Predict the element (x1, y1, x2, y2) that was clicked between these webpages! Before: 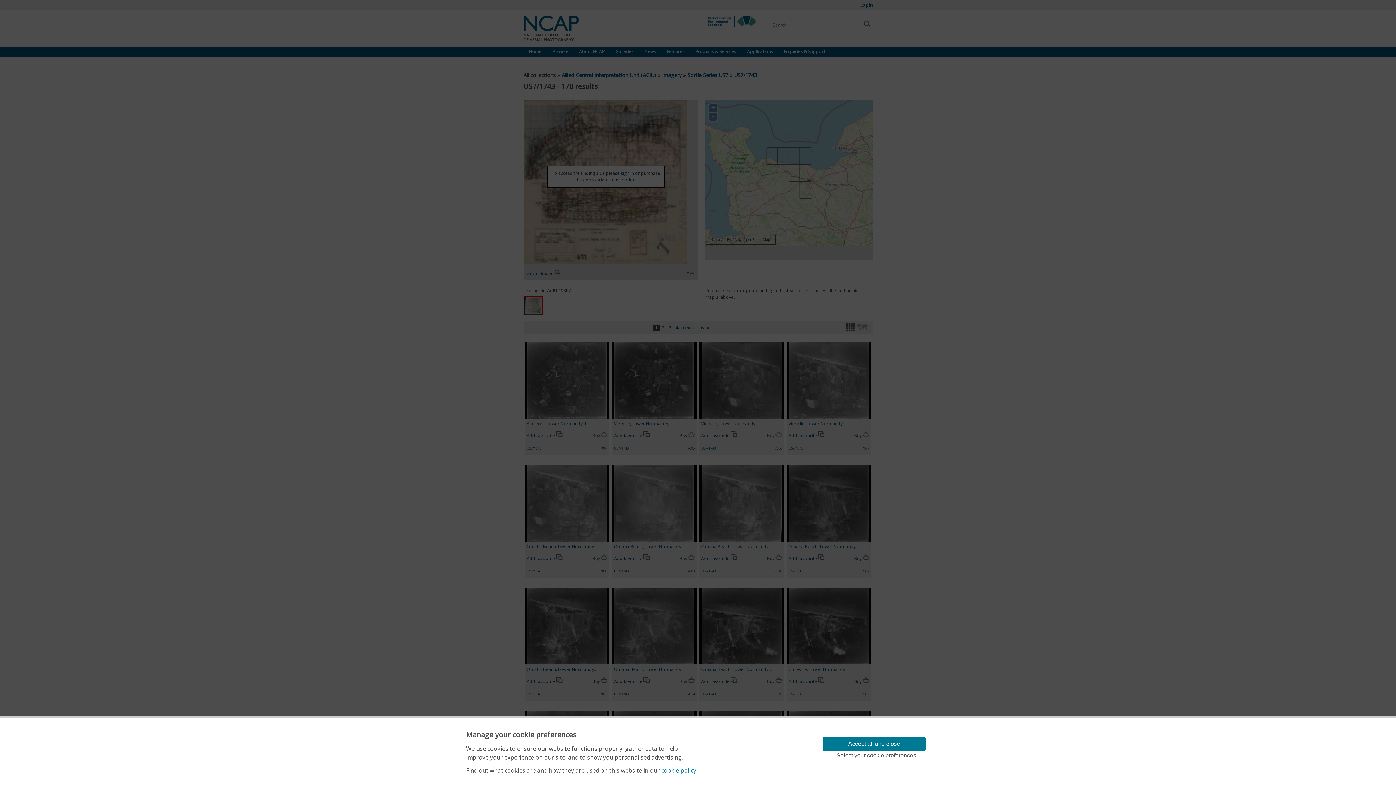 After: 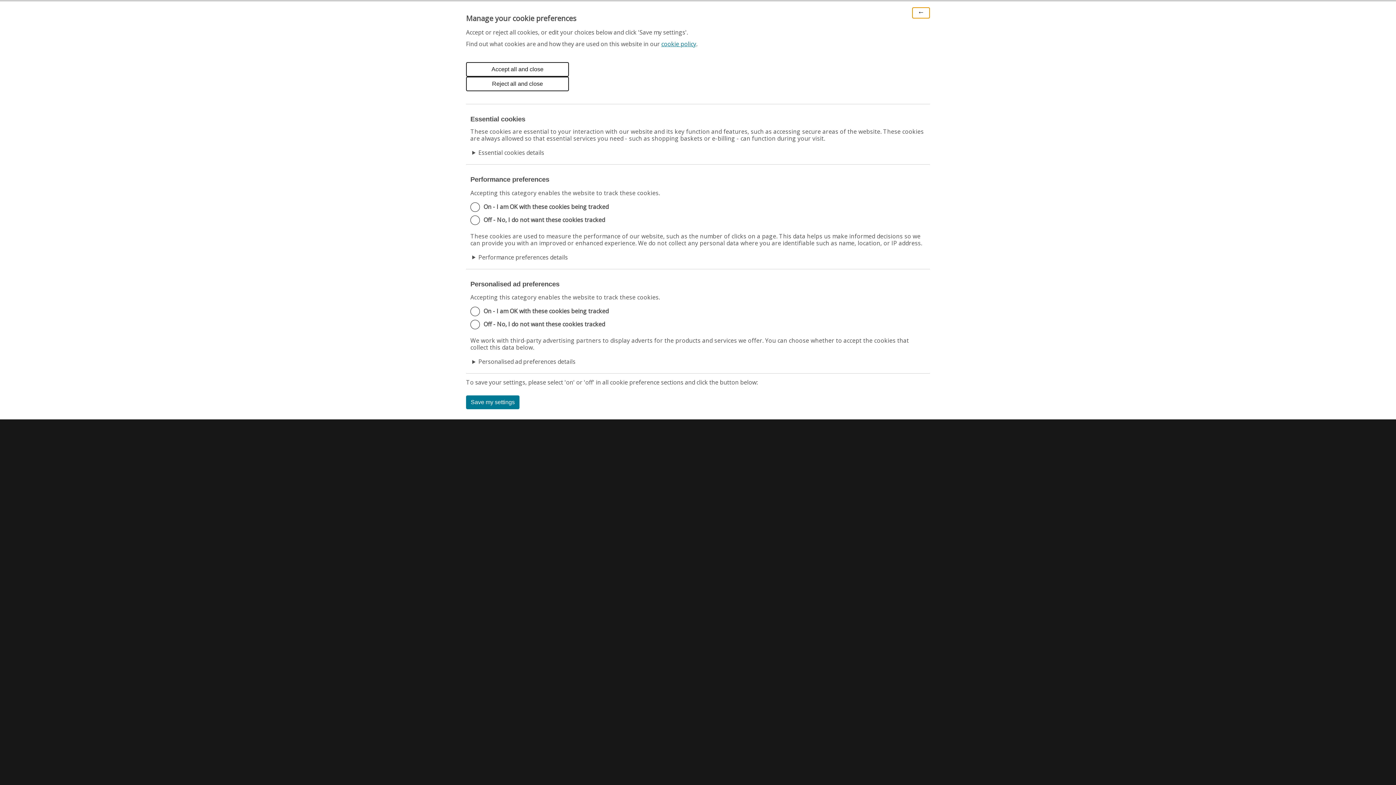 Action: bbox: (822, 751, 930, 760) label: Select your cookie preferences